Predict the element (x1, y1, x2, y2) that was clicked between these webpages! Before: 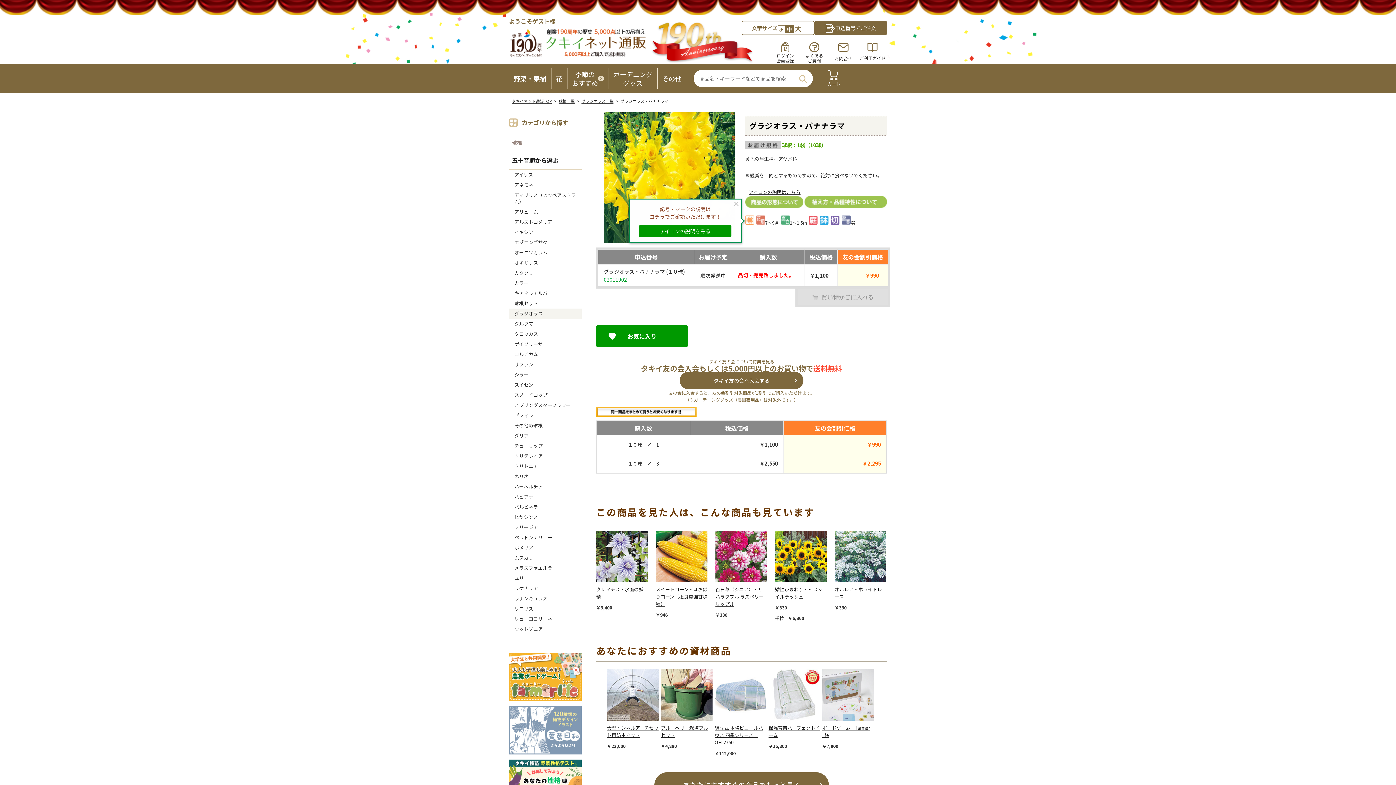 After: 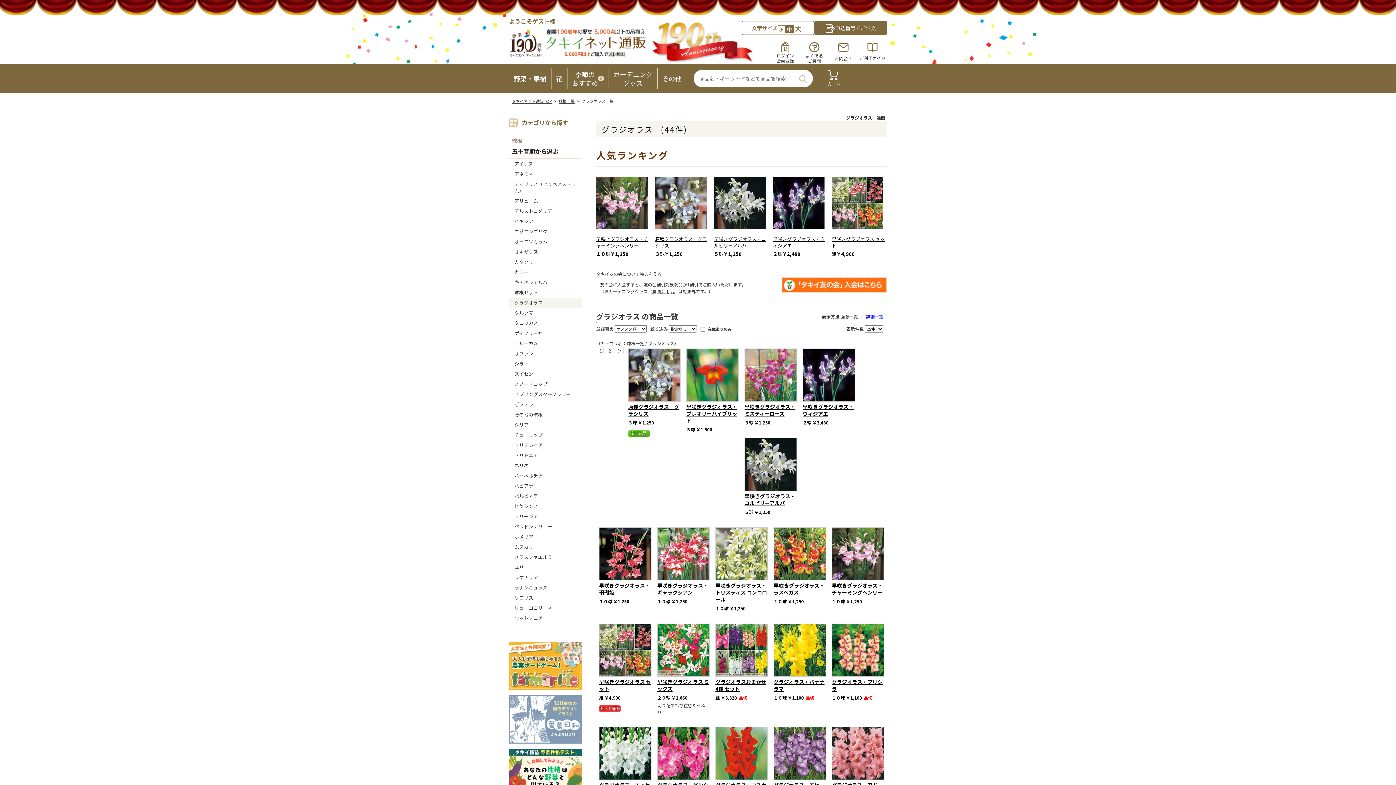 Action: label: グラジオラス bbox: (509, 308, 581, 318)